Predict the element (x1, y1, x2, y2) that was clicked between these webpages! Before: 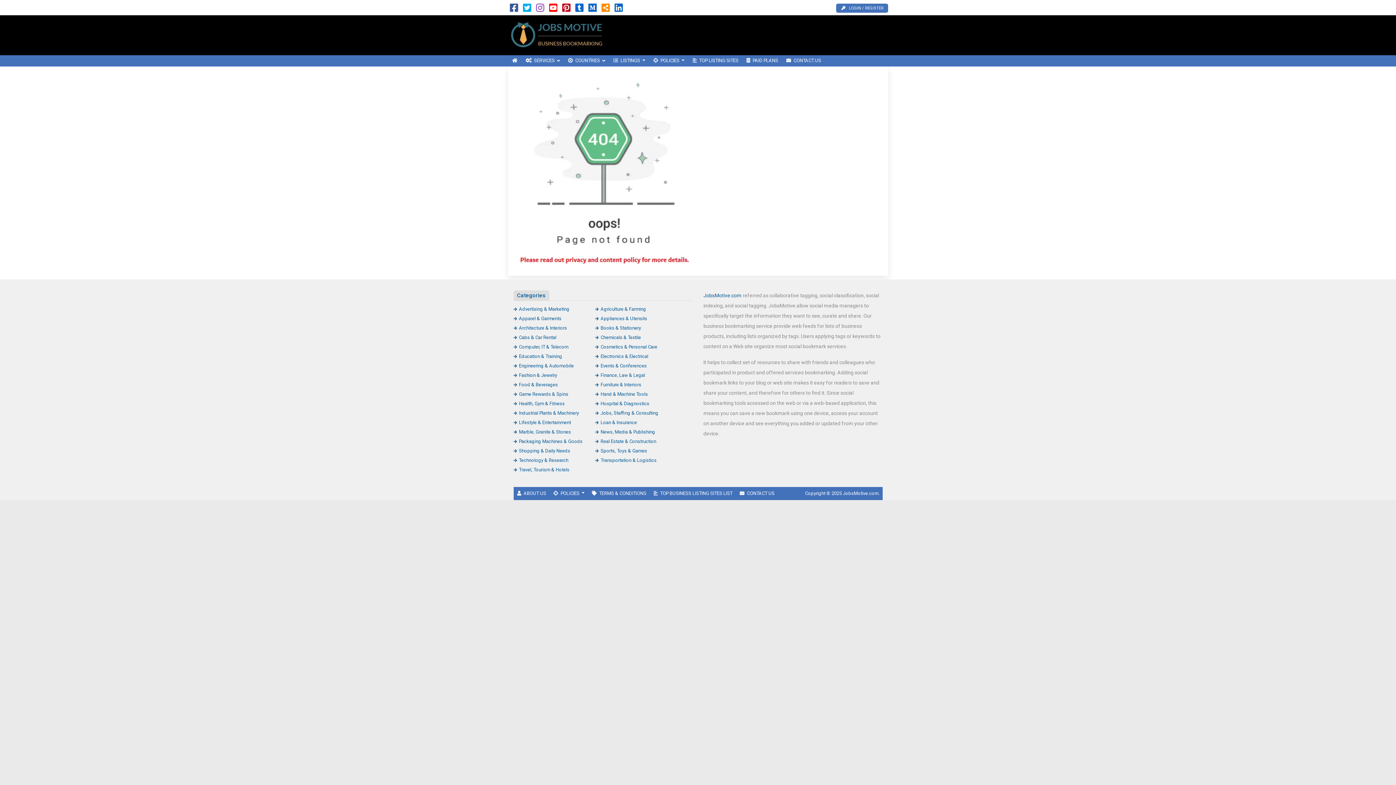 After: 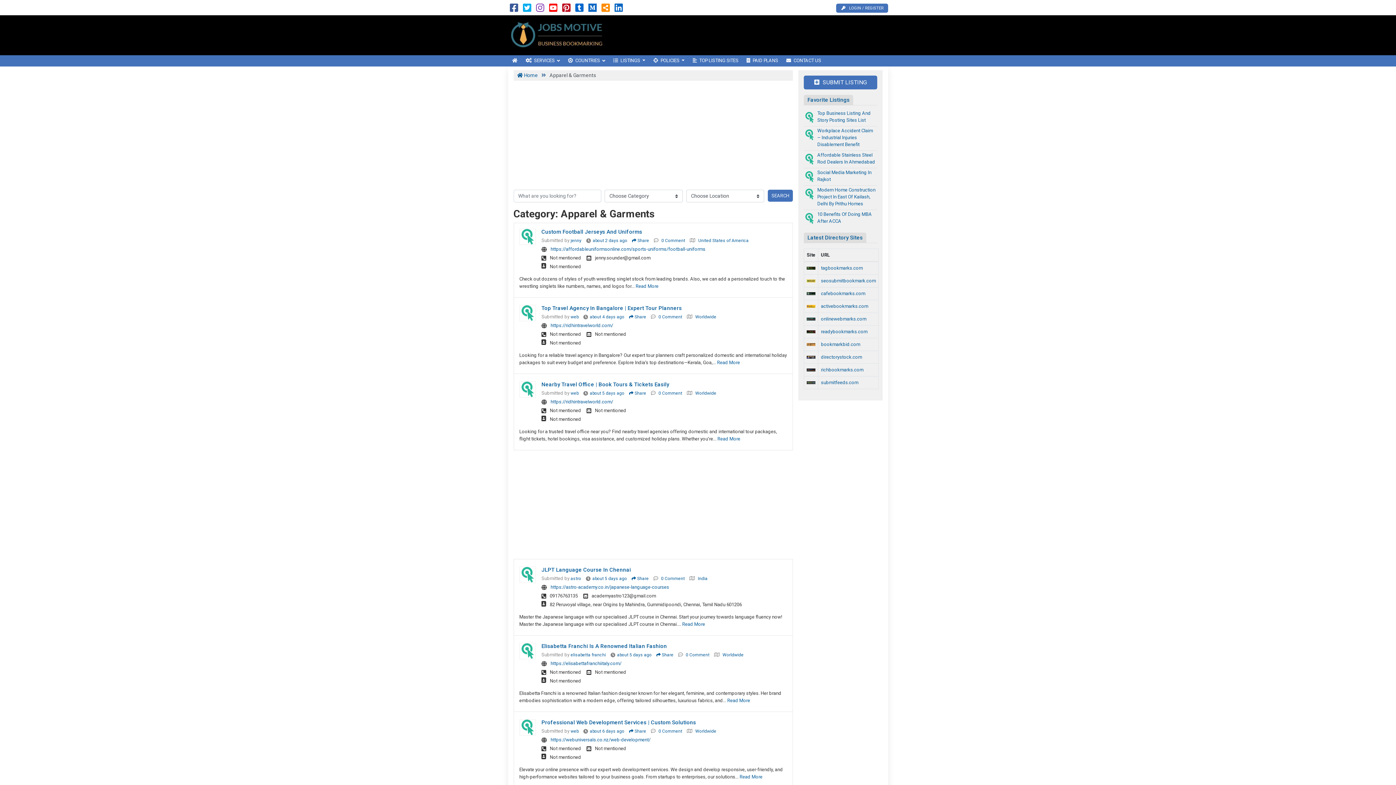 Action: bbox: (513, 315, 561, 321) label: Apparel & Garments